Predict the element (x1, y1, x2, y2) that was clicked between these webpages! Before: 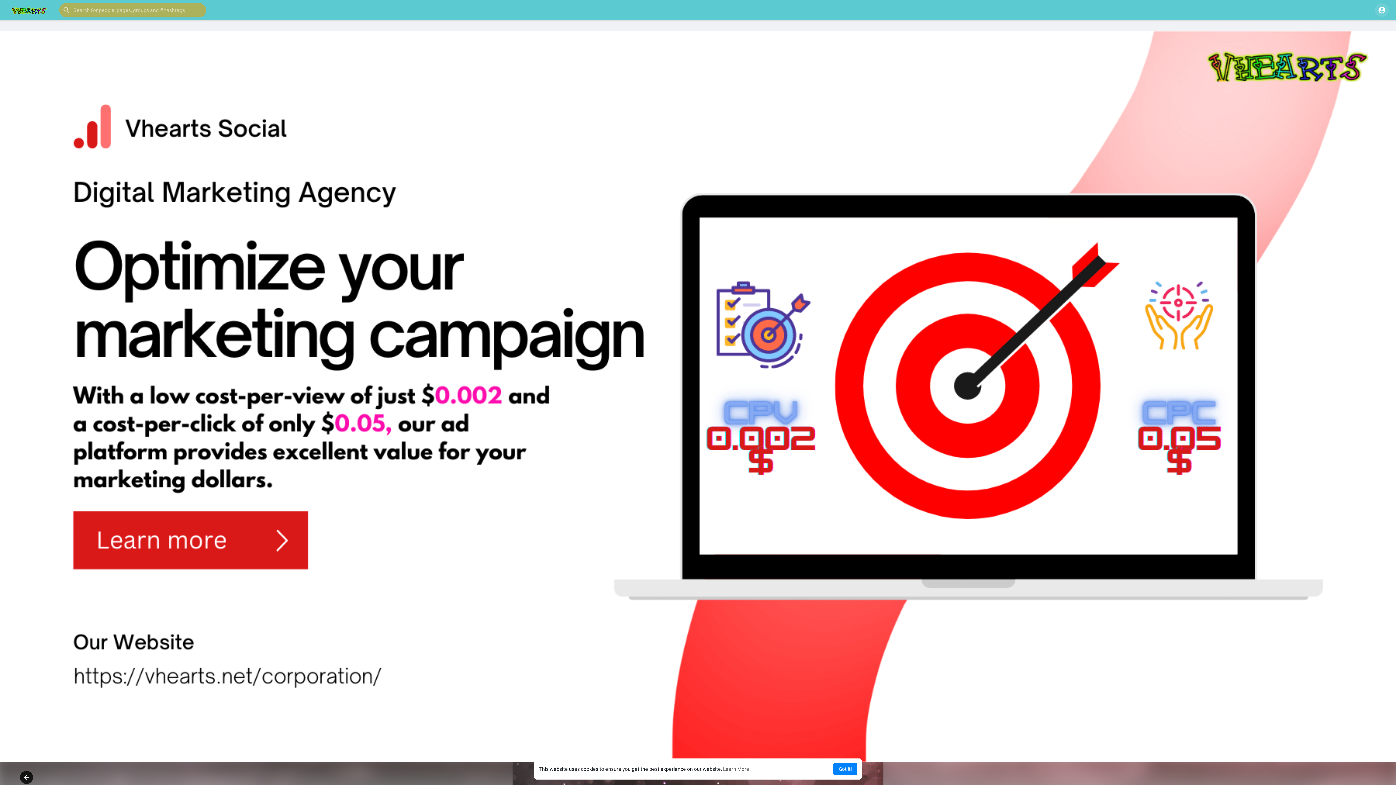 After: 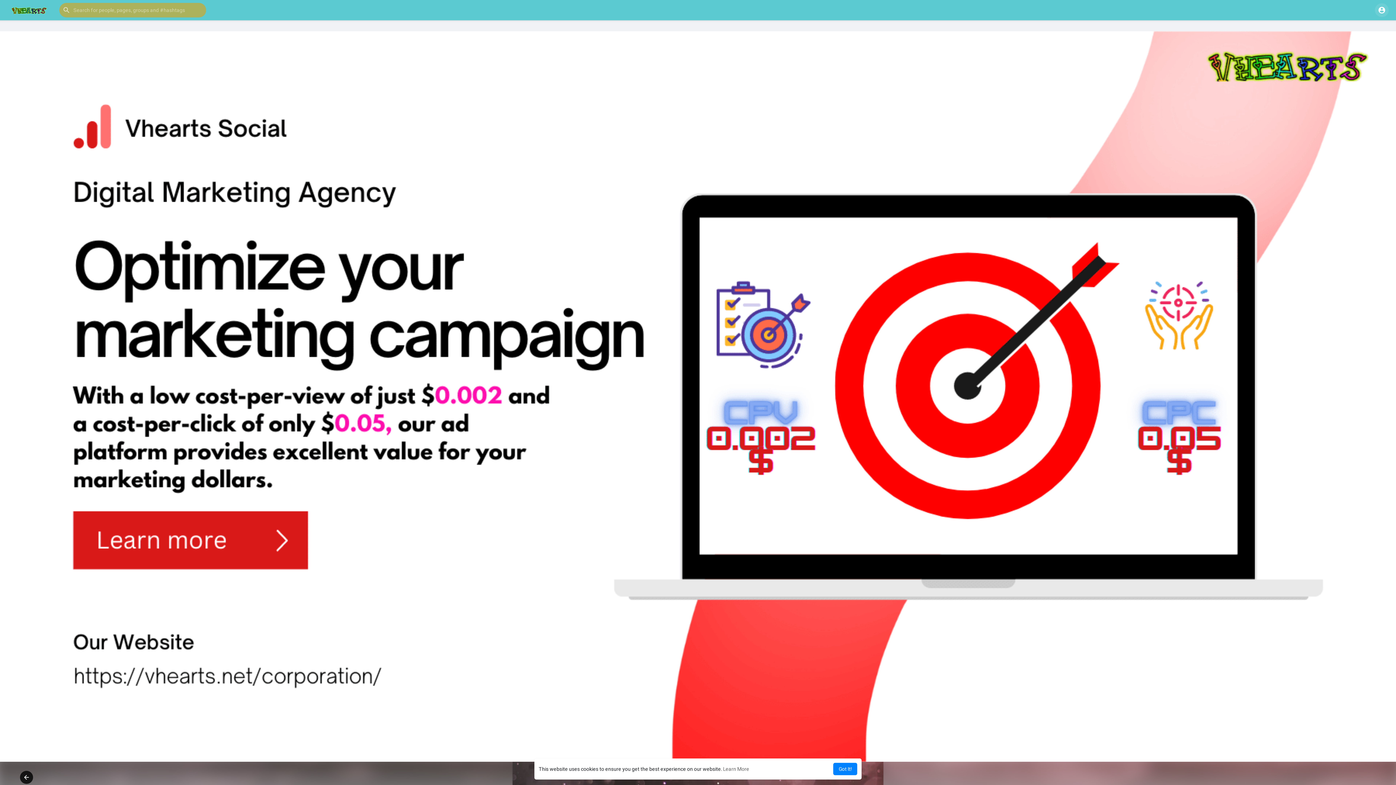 Action: label: learn more about cookies bbox: (723, 766, 749, 772)